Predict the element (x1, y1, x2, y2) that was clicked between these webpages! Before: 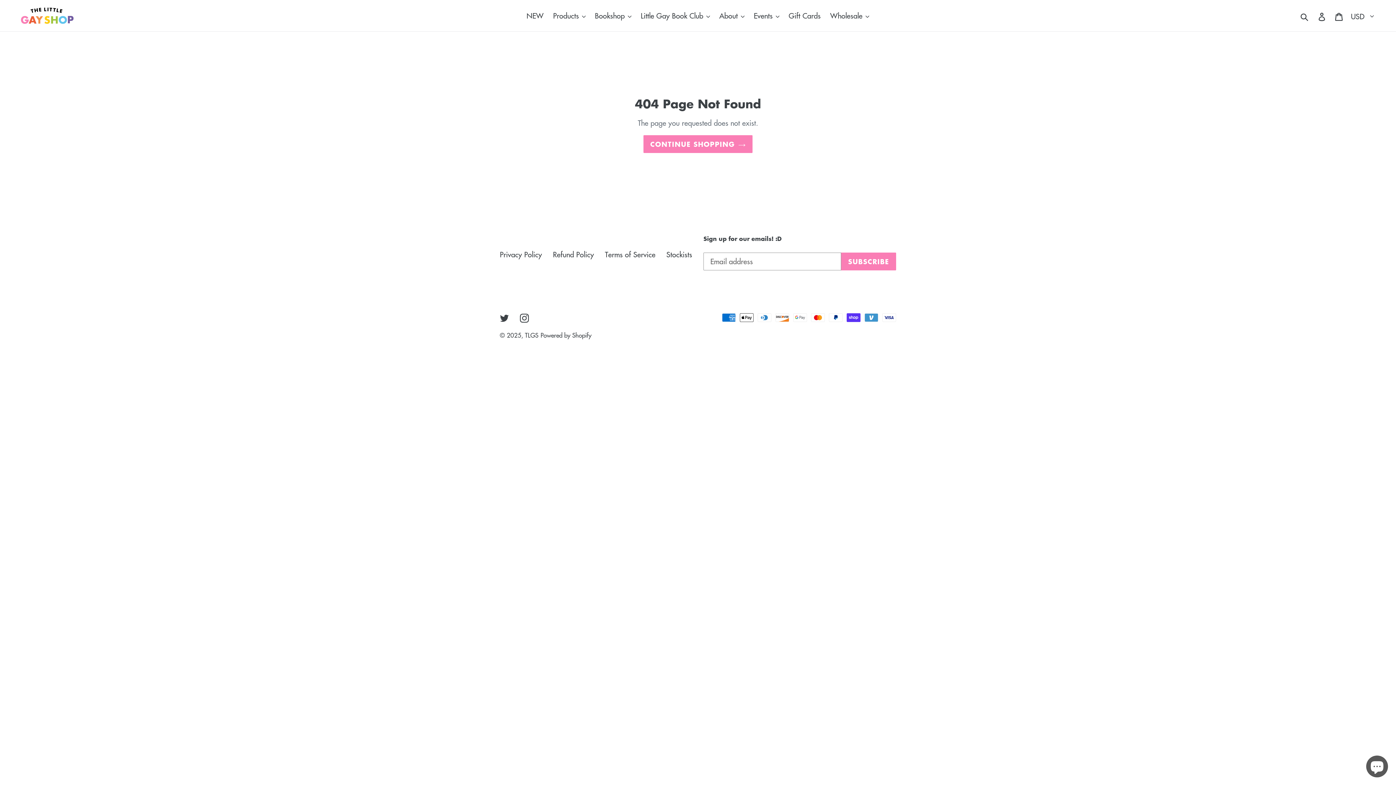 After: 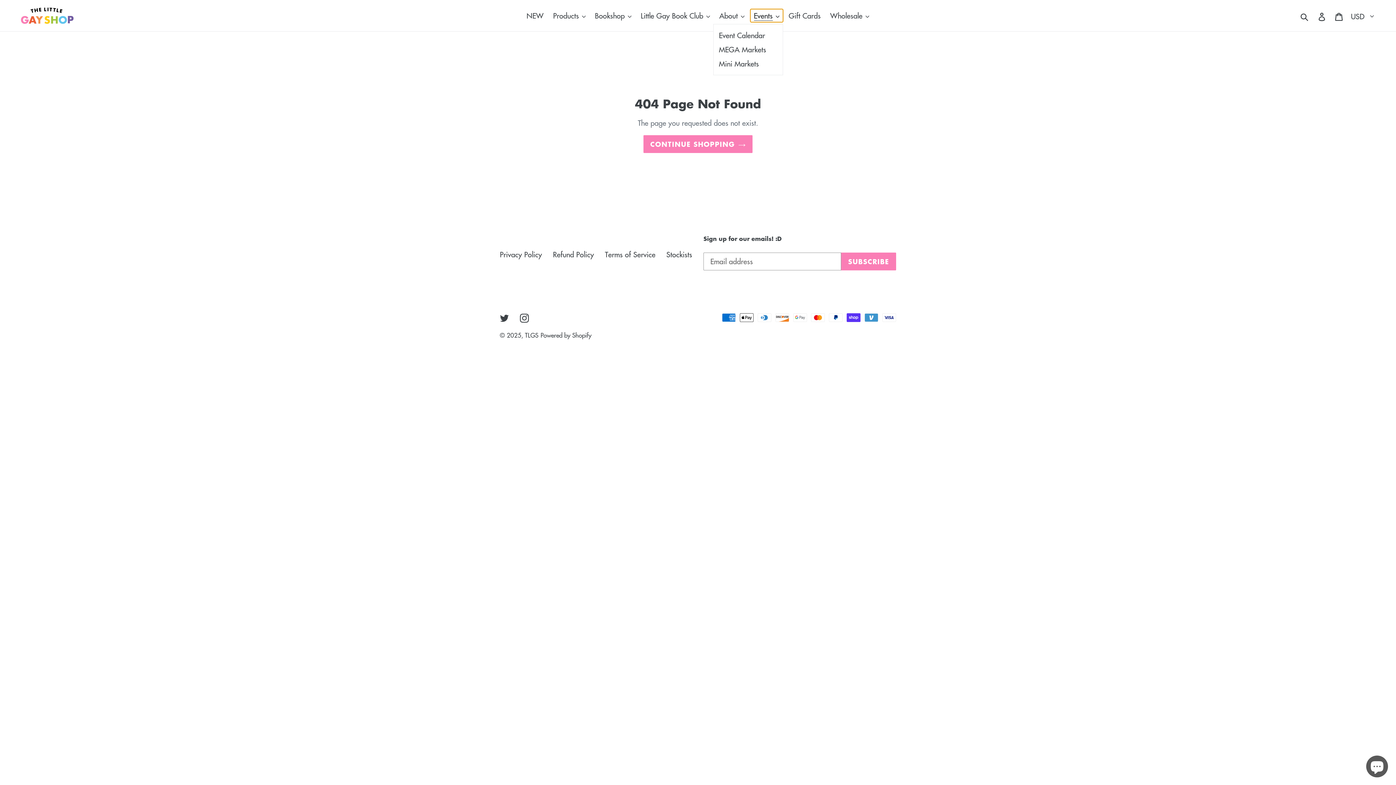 Action: label: Events bbox: (750, 9, 783, 22)